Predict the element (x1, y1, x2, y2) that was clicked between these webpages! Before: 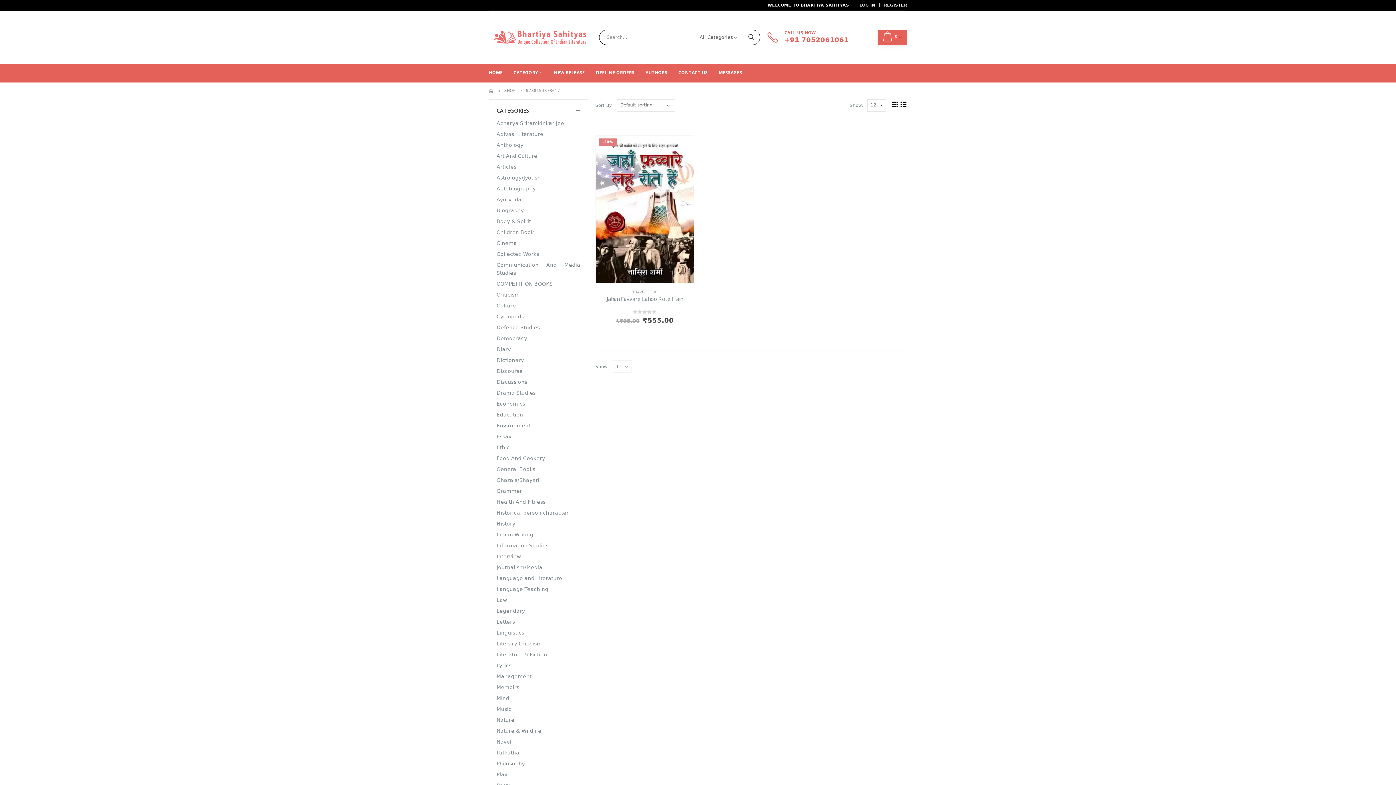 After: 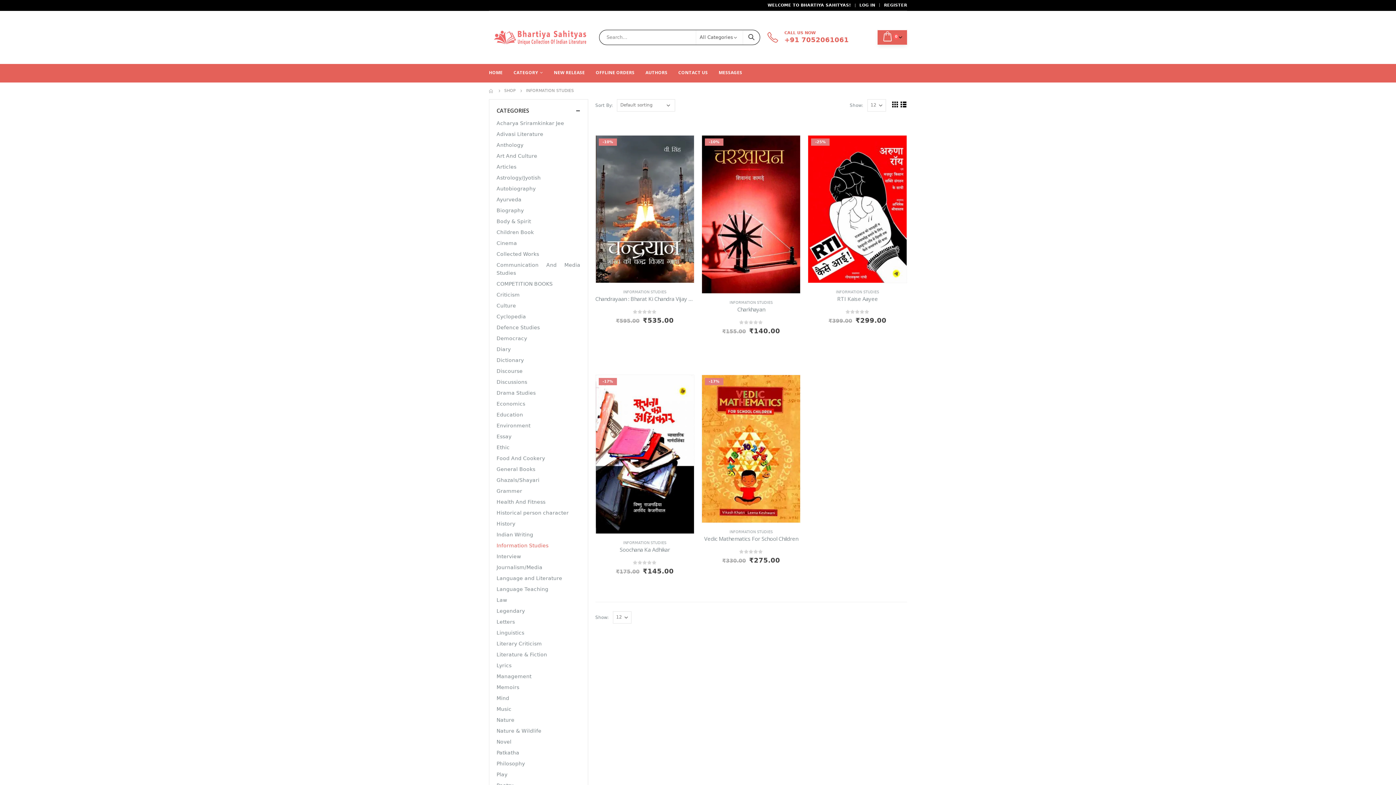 Action: label: Information Studies bbox: (496, 540, 548, 551)